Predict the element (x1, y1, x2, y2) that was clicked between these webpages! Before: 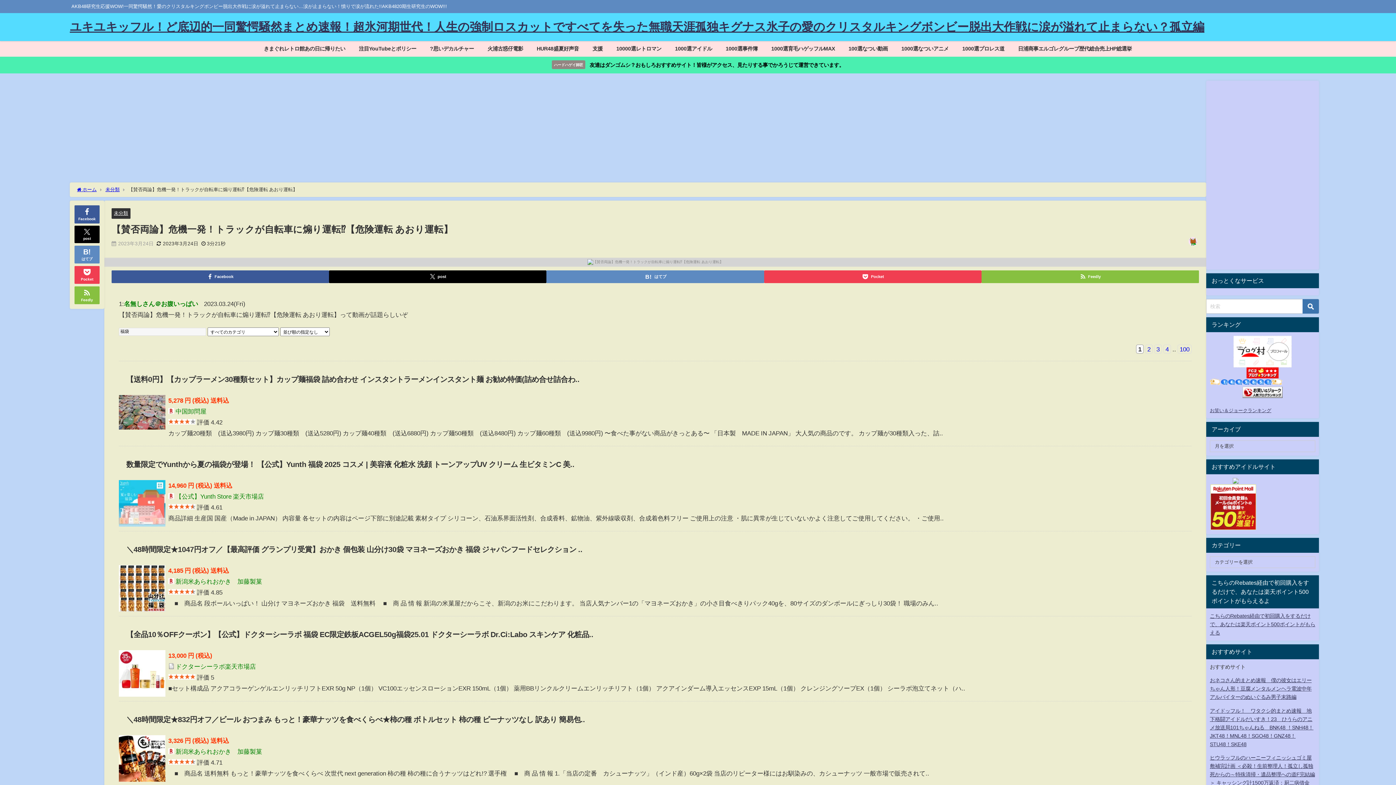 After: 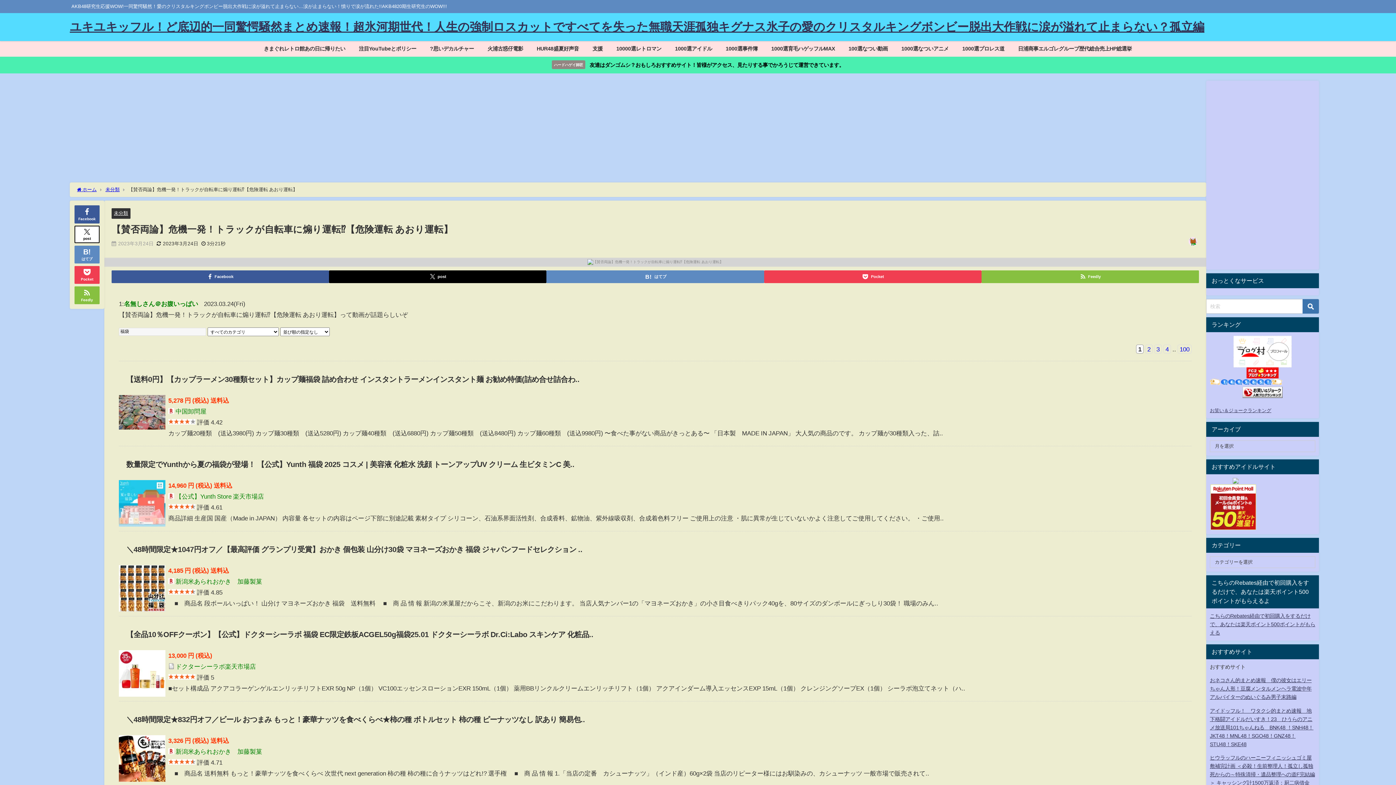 Action: bbox: (74, 225, 99, 243) label: post